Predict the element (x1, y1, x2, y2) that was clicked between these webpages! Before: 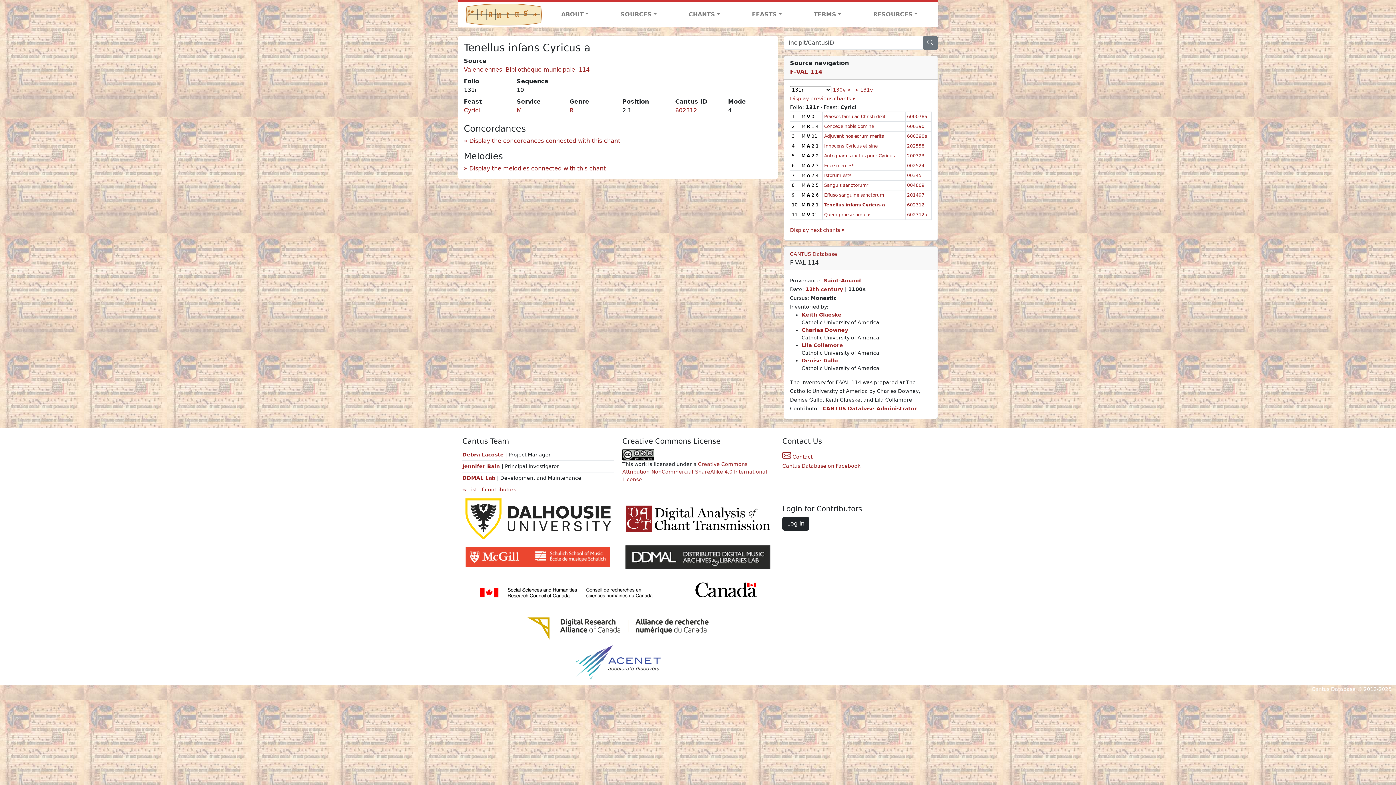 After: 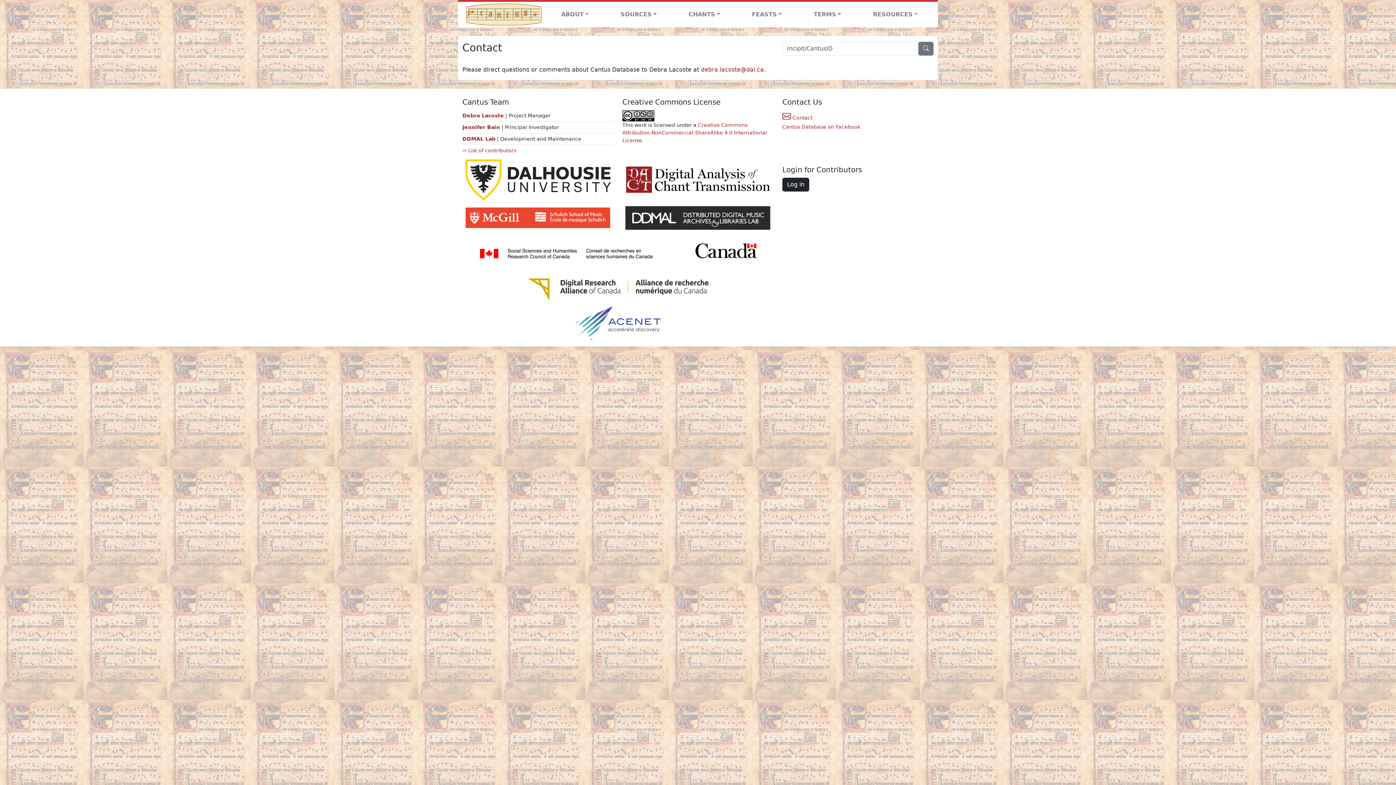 Action: label:  Contact bbox: (782, 454, 812, 459)